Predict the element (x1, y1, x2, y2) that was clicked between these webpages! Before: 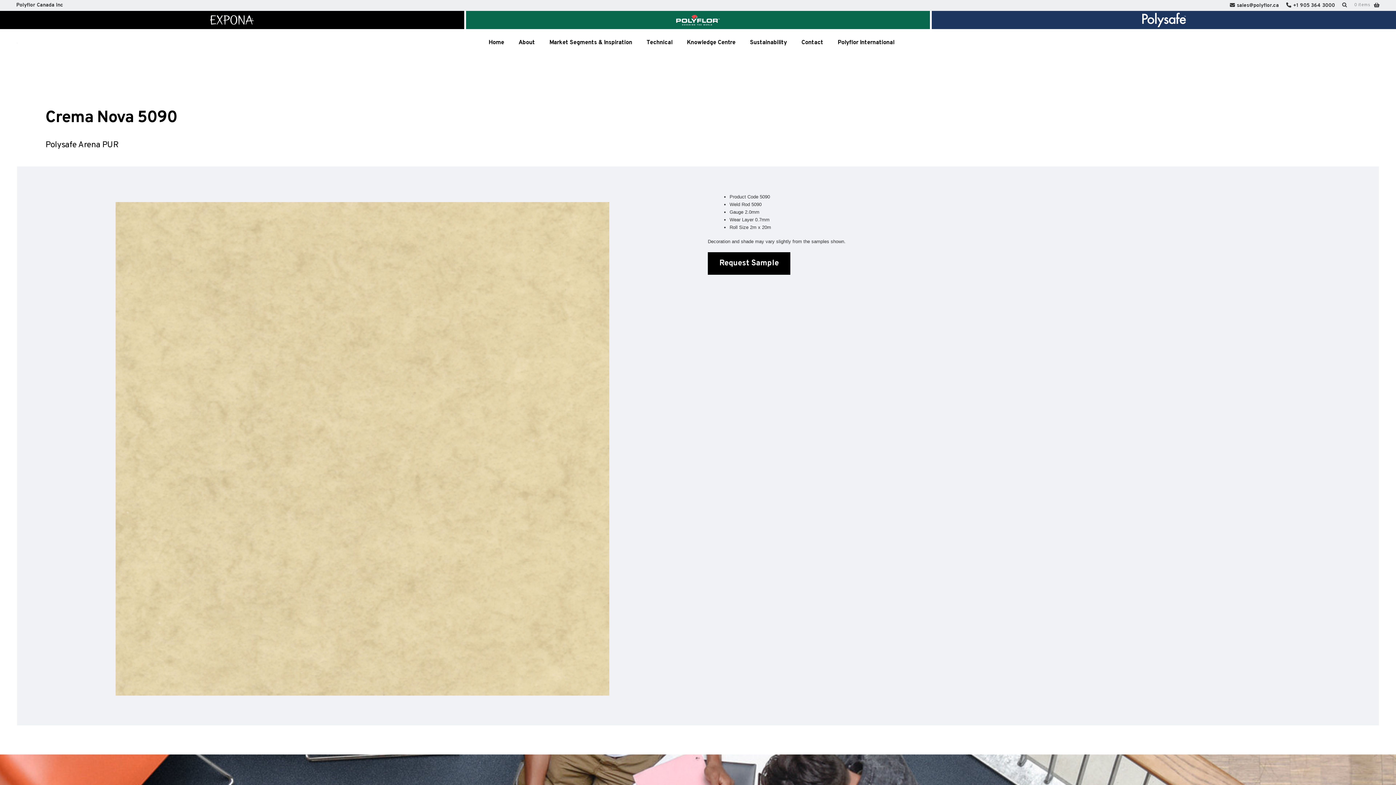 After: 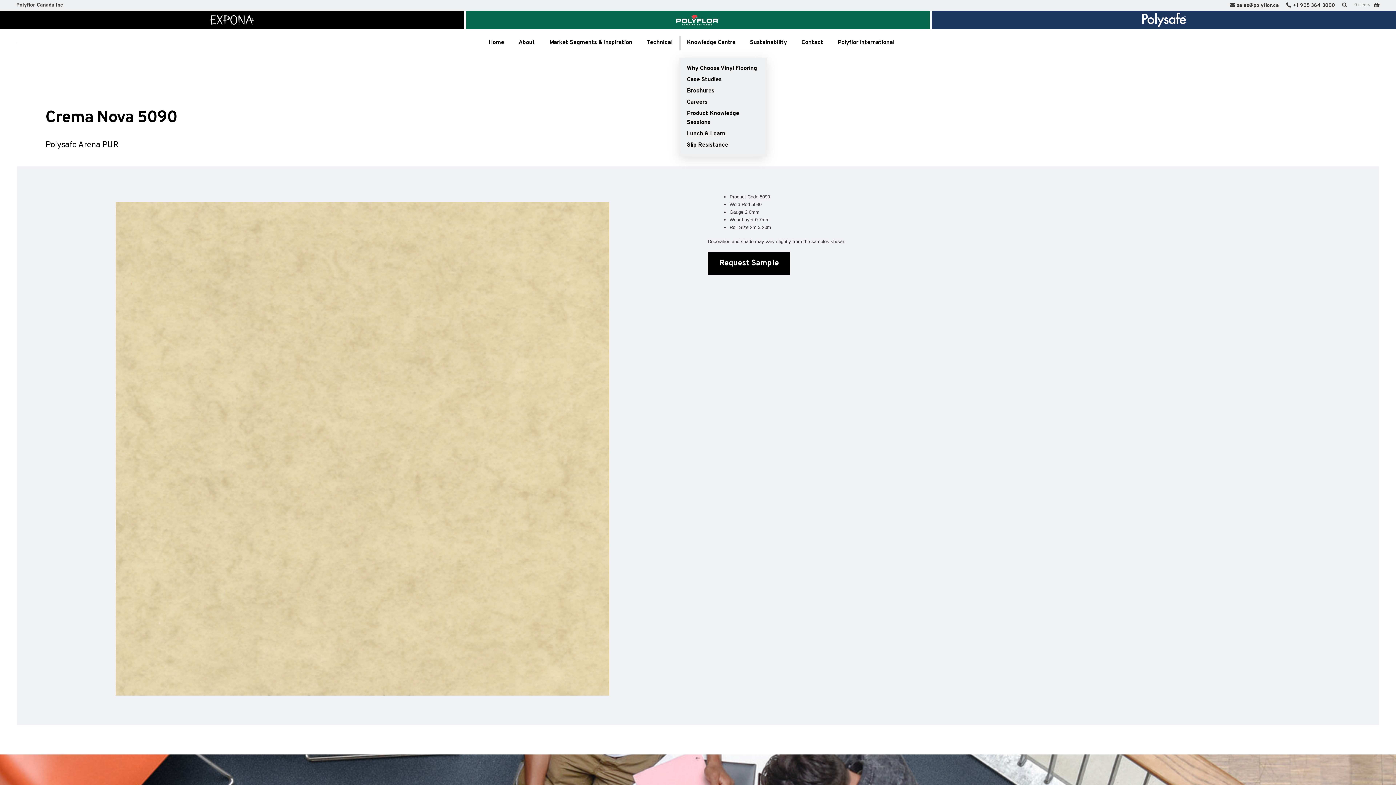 Action: label: Knowledge Centre bbox: (687, 28, 735, 57)